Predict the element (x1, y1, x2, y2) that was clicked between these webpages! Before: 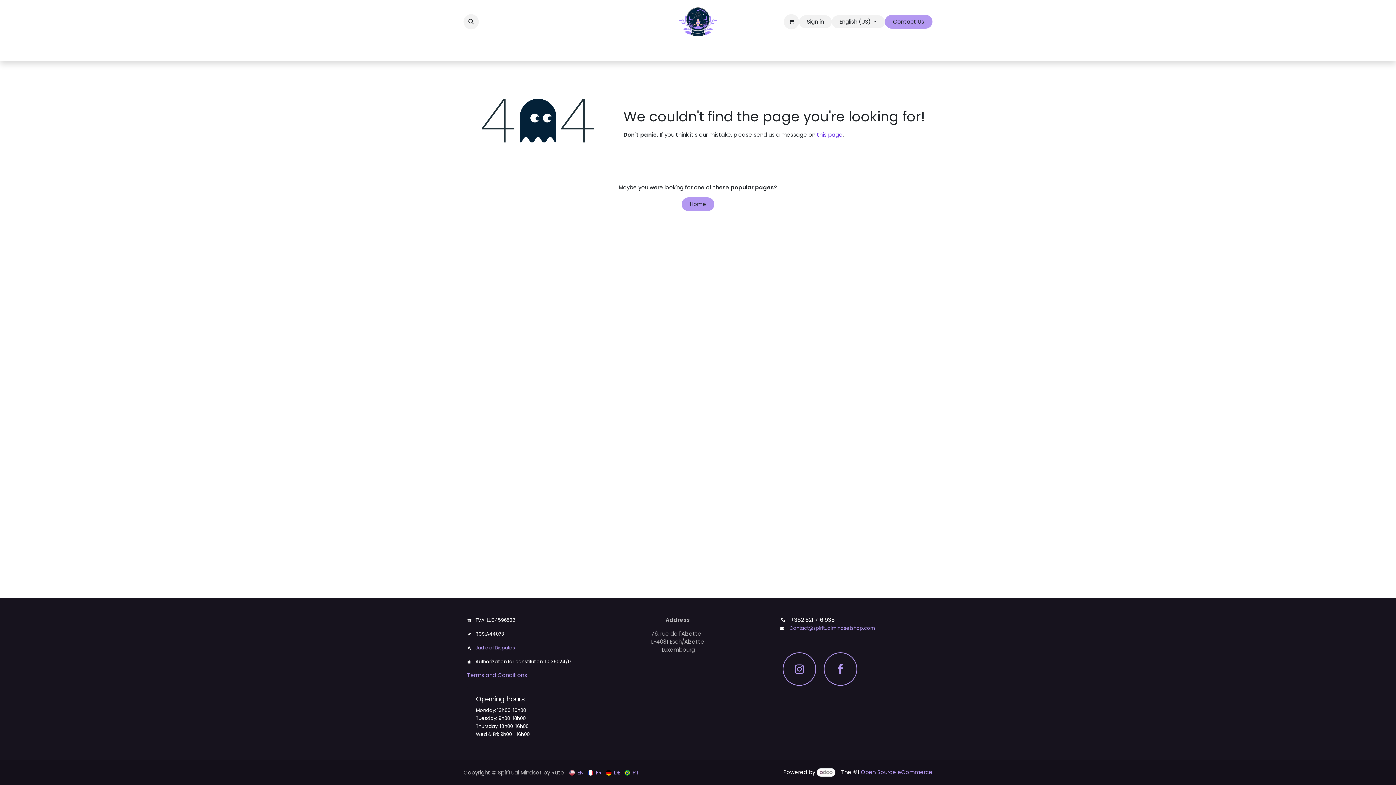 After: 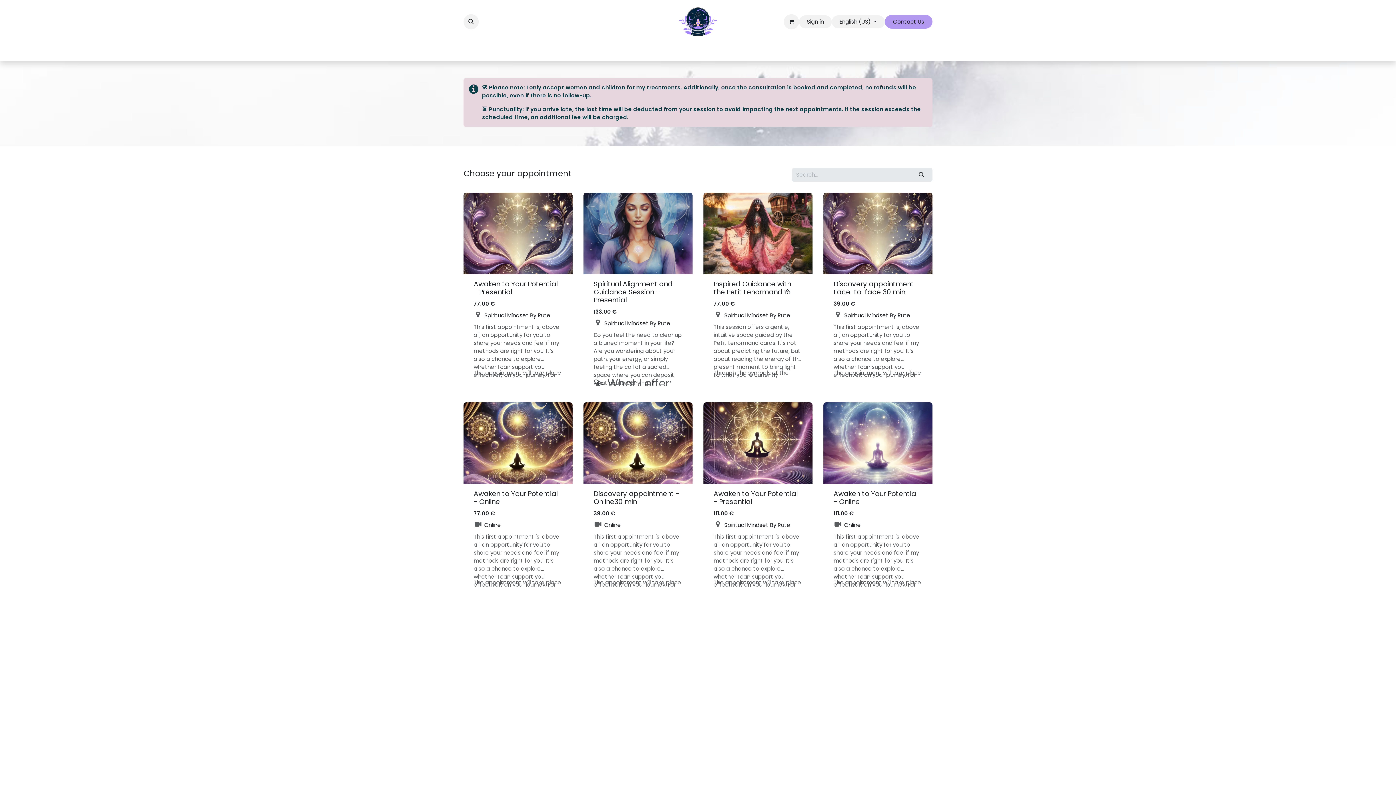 Action: label: Appointment bbox: (707, 43, 750, 57)